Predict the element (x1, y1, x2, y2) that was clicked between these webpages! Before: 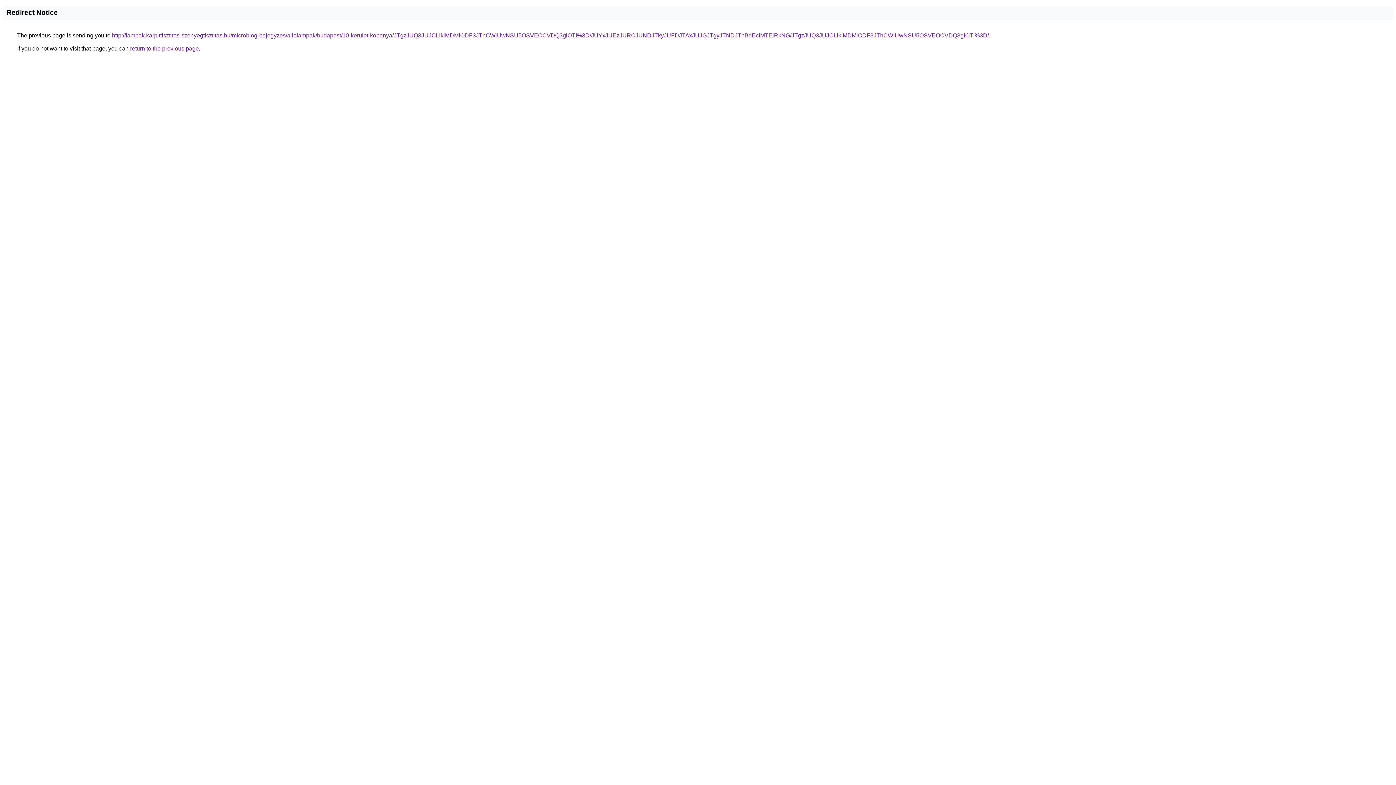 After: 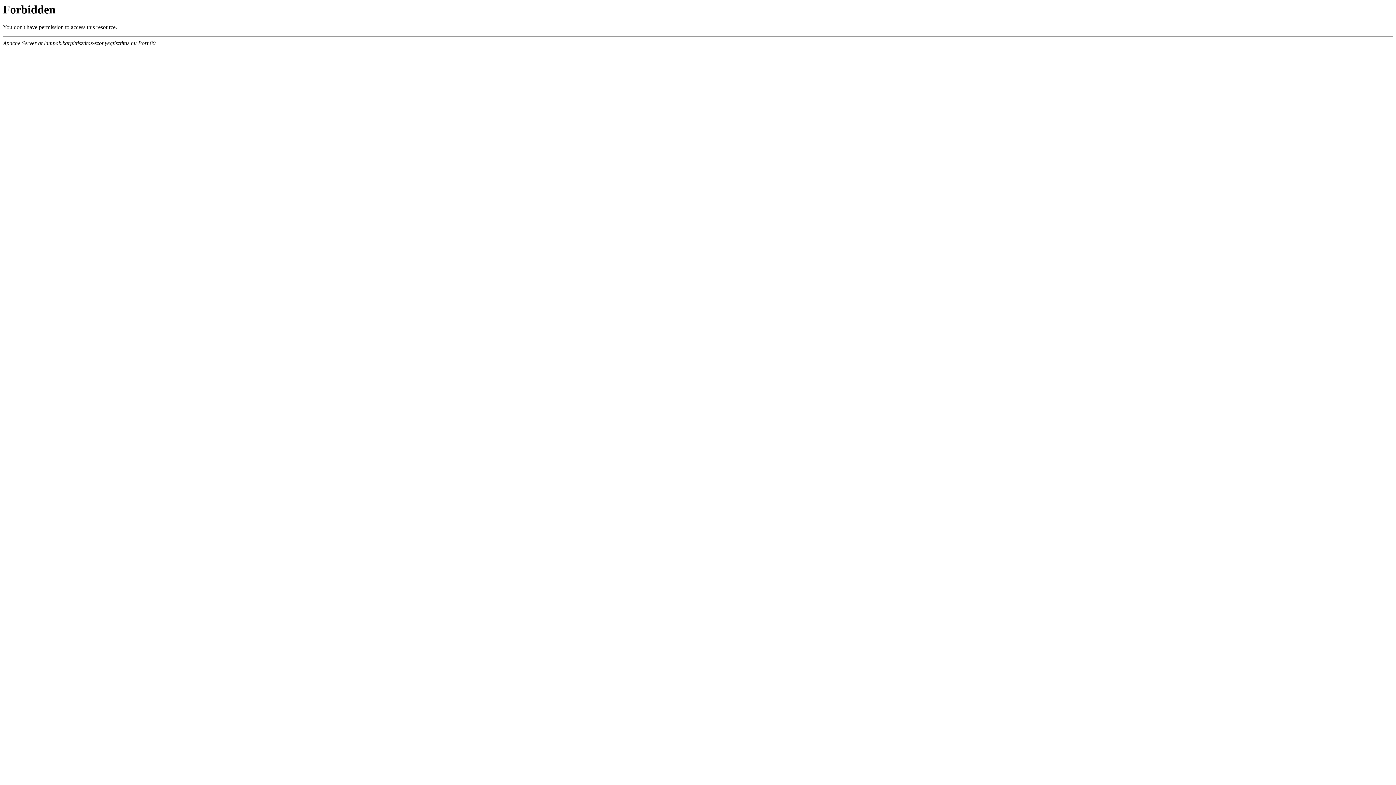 Action: bbox: (112, 32, 989, 38) label: http://lampak.karpittisztitas-szonyegtisztitas.hu/microblog-bejegyzes/allolampak/budapest/10-kerulet-kobanya/JTgzJUQ3JUJCLlklMDMlODF3JThCWiUwNSU5OSVEOCVDQ3glOTI%3D/JUYxJUEzJURCJUNDJTkyJUFDJTAxJUJGJTgyJTNDJThBdEclMTElRkNG/JTgzJUQ3JUJCLlklMDMlODF3JThCWiUwNSU5OSVEOCVDQ3glOTI%3D/